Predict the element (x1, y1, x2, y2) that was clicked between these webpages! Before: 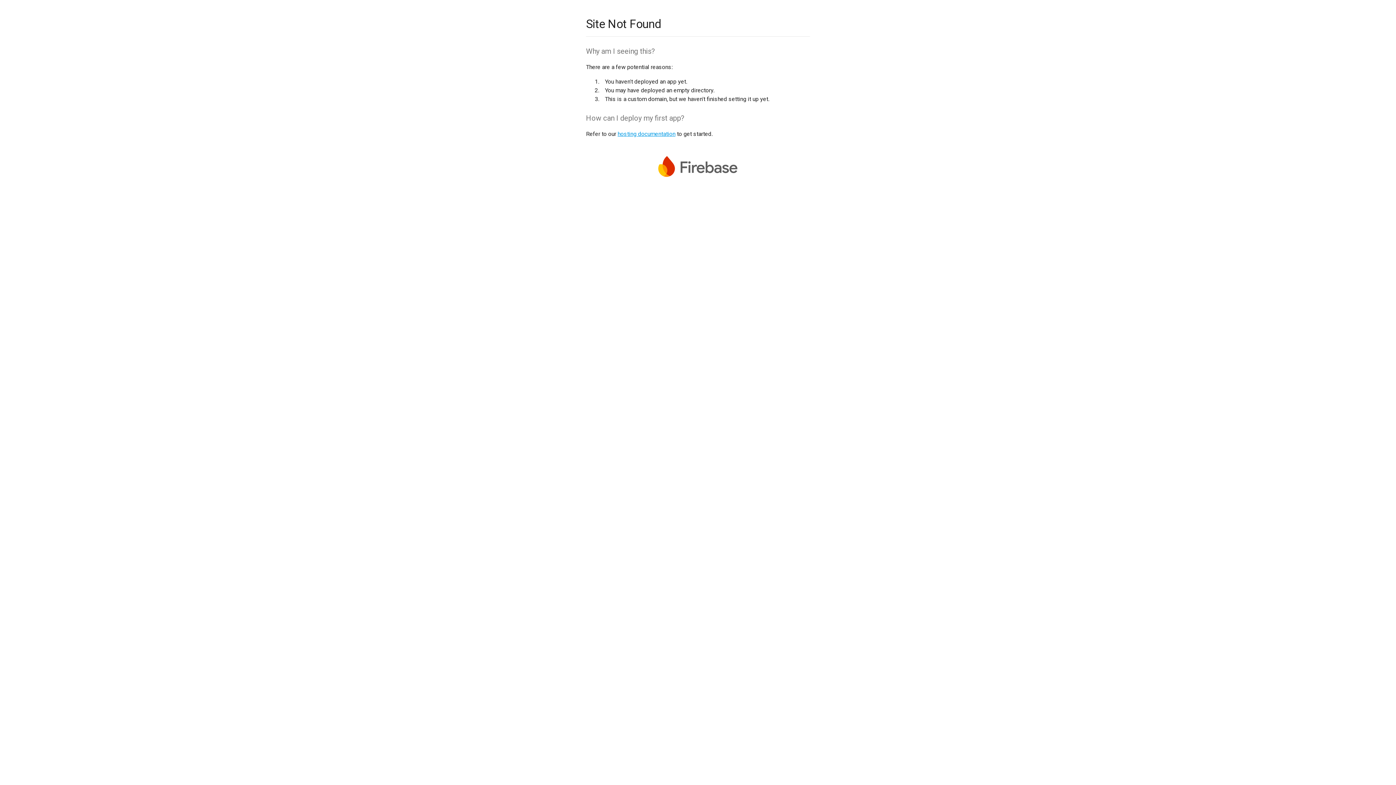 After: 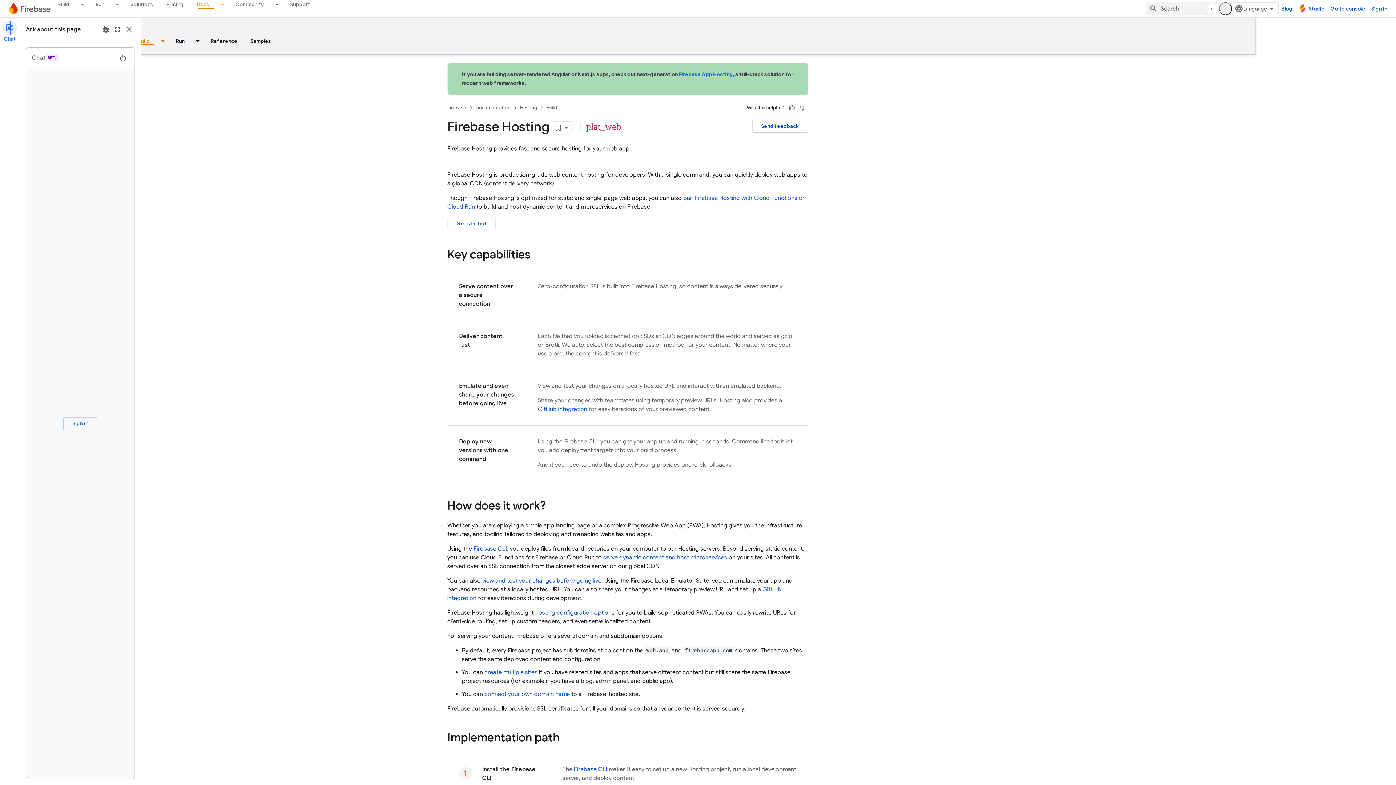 Action: bbox: (617, 130, 675, 137) label: hosting documentation